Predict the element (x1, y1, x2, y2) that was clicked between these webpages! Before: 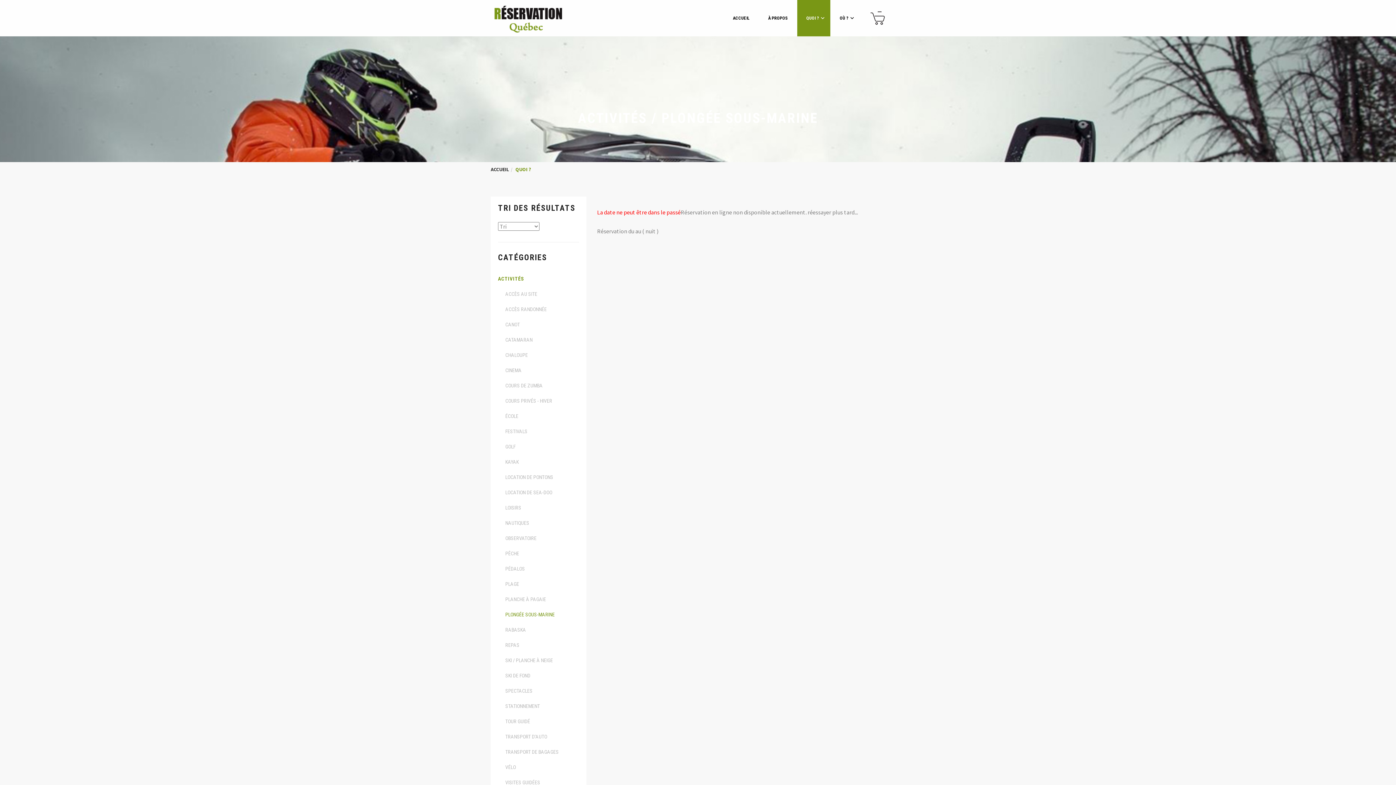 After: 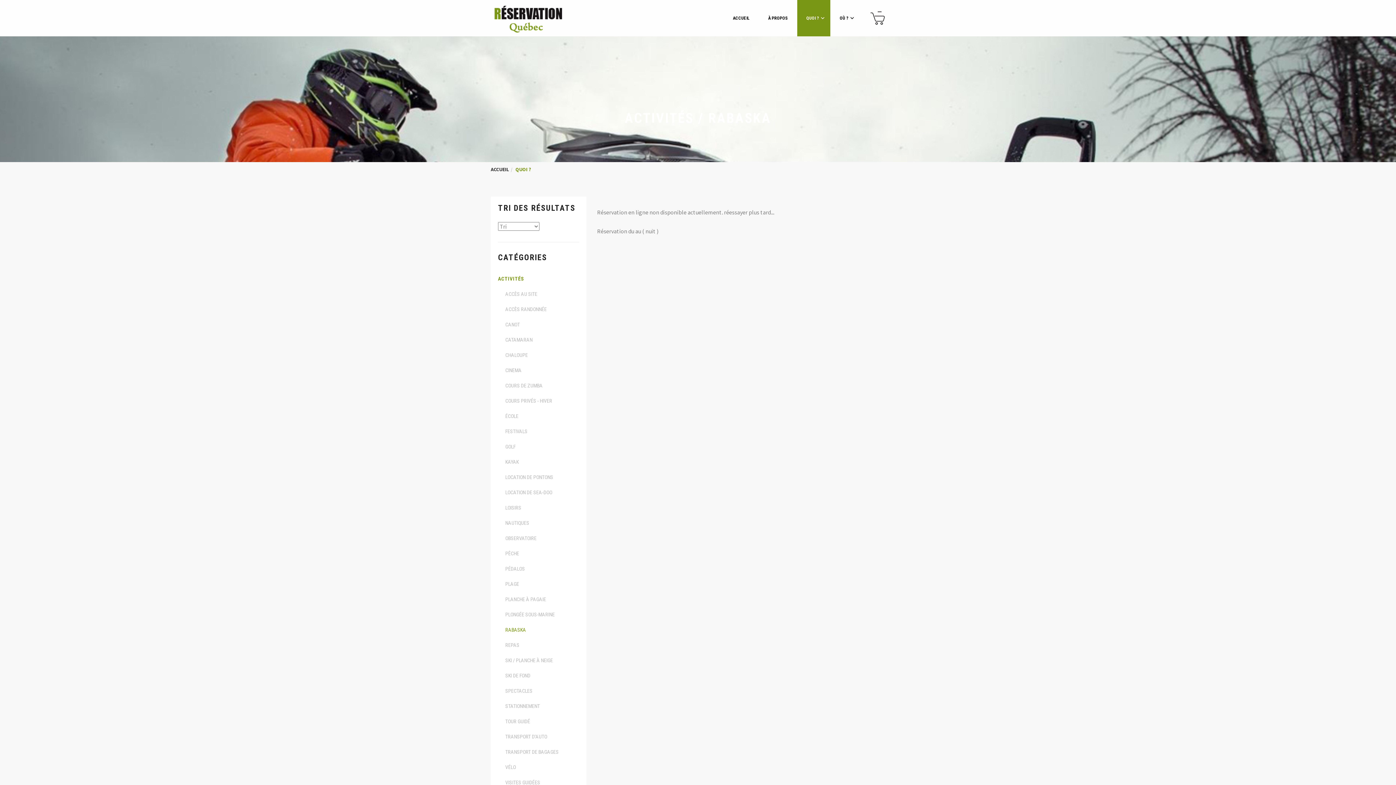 Action: label: RABASKA bbox: (505, 622, 579, 637)